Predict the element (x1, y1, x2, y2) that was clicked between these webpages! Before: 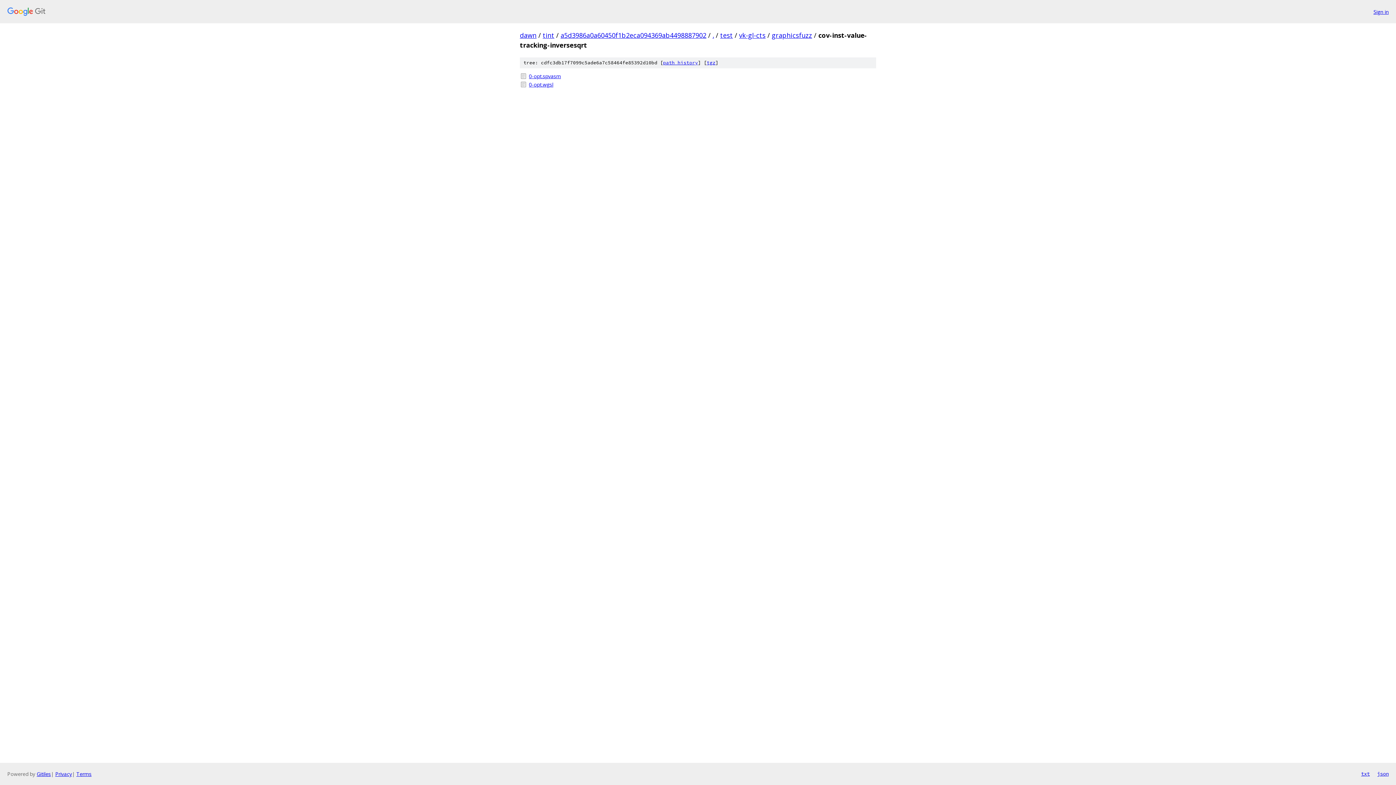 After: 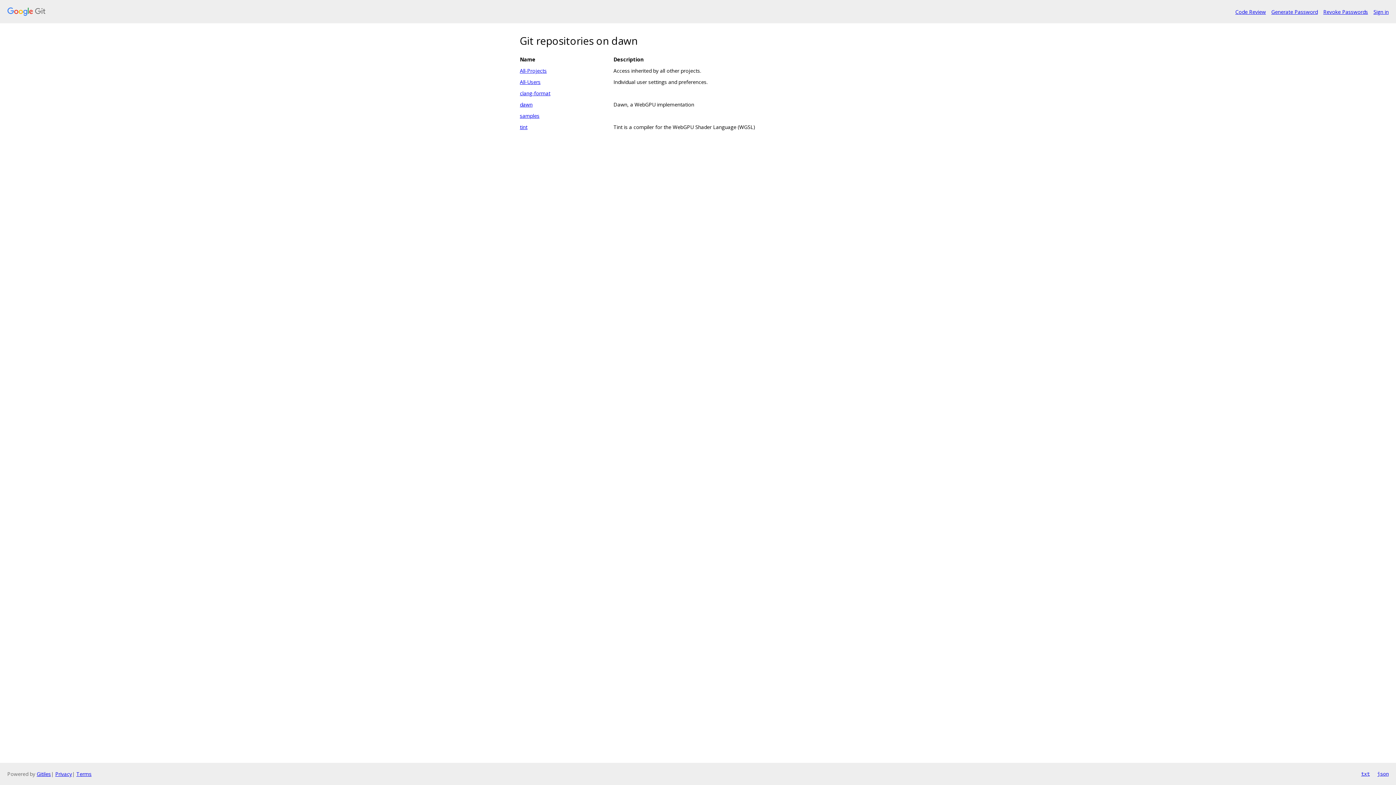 Action: bbox: (7, 7, 1368, 16)